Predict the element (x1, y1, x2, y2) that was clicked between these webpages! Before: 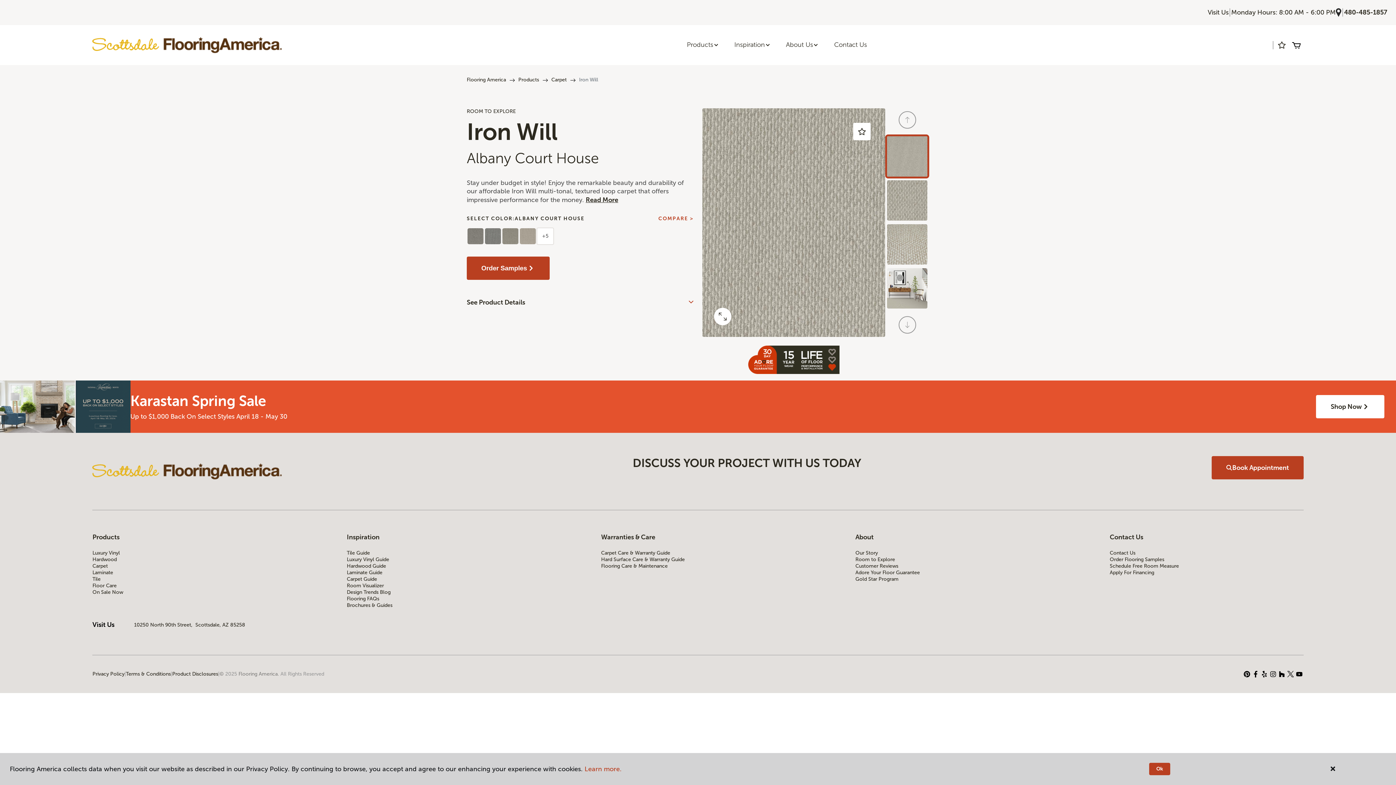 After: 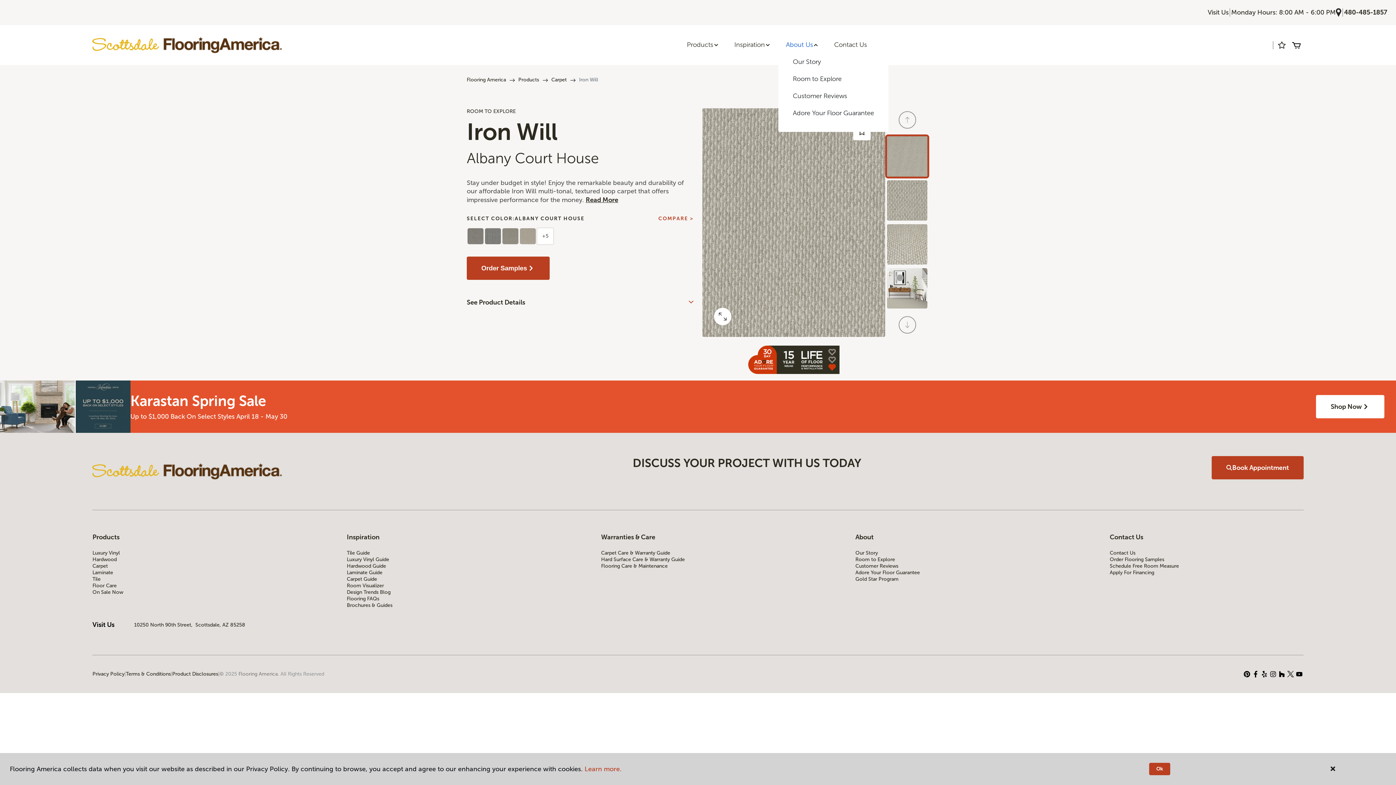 Action: label: About Us bbox: (778, 36, 826, 53)